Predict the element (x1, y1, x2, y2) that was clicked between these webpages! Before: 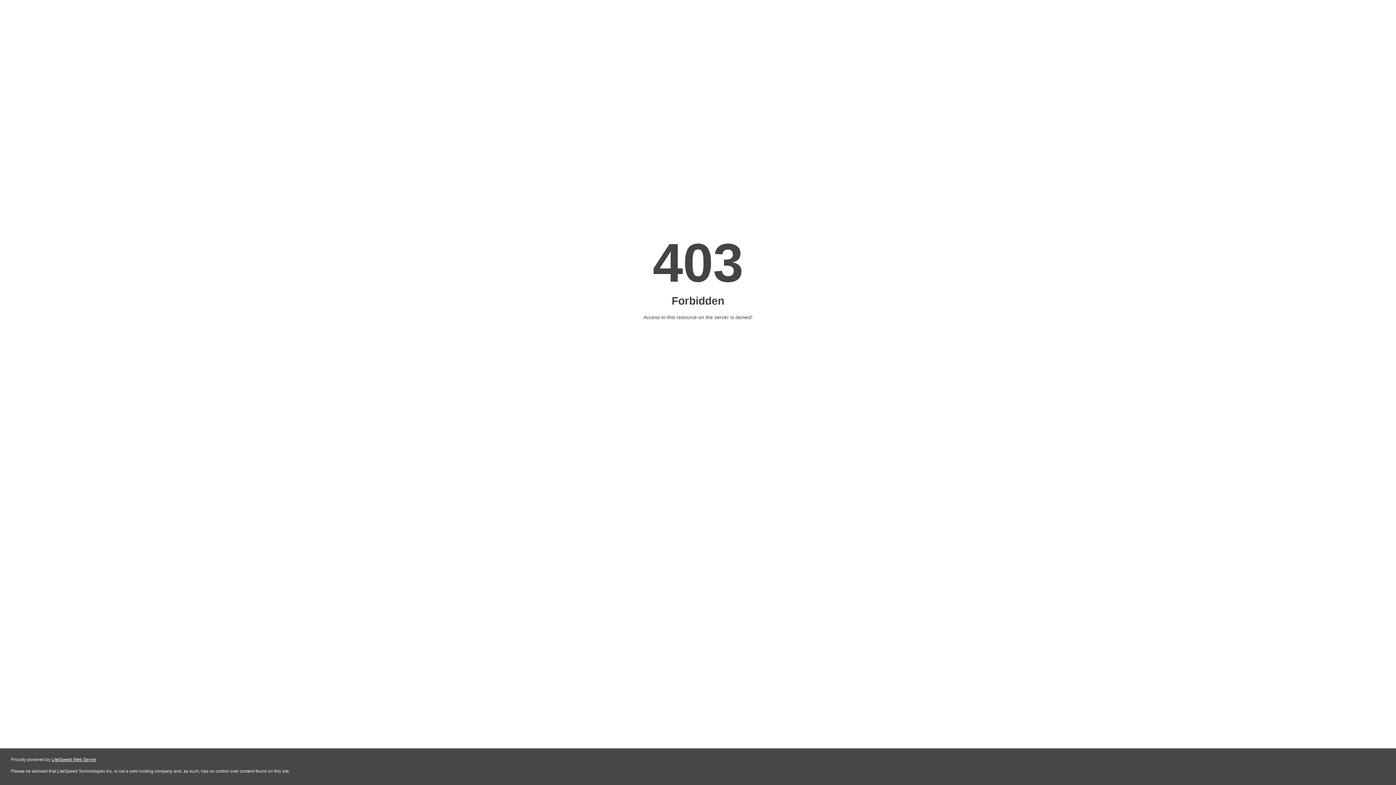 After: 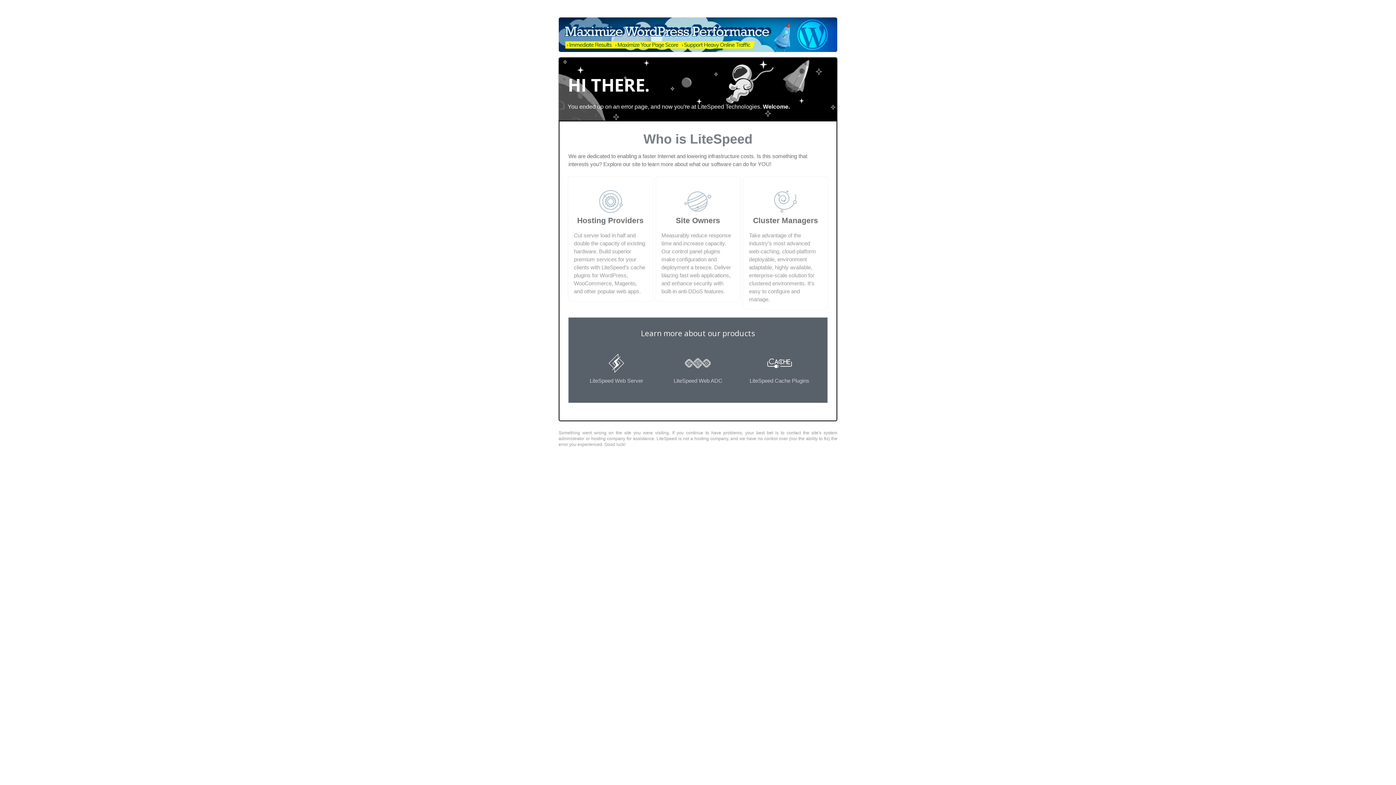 Action: bbox: (51, 757, 96, 762) label: LiteSpeed Web Server